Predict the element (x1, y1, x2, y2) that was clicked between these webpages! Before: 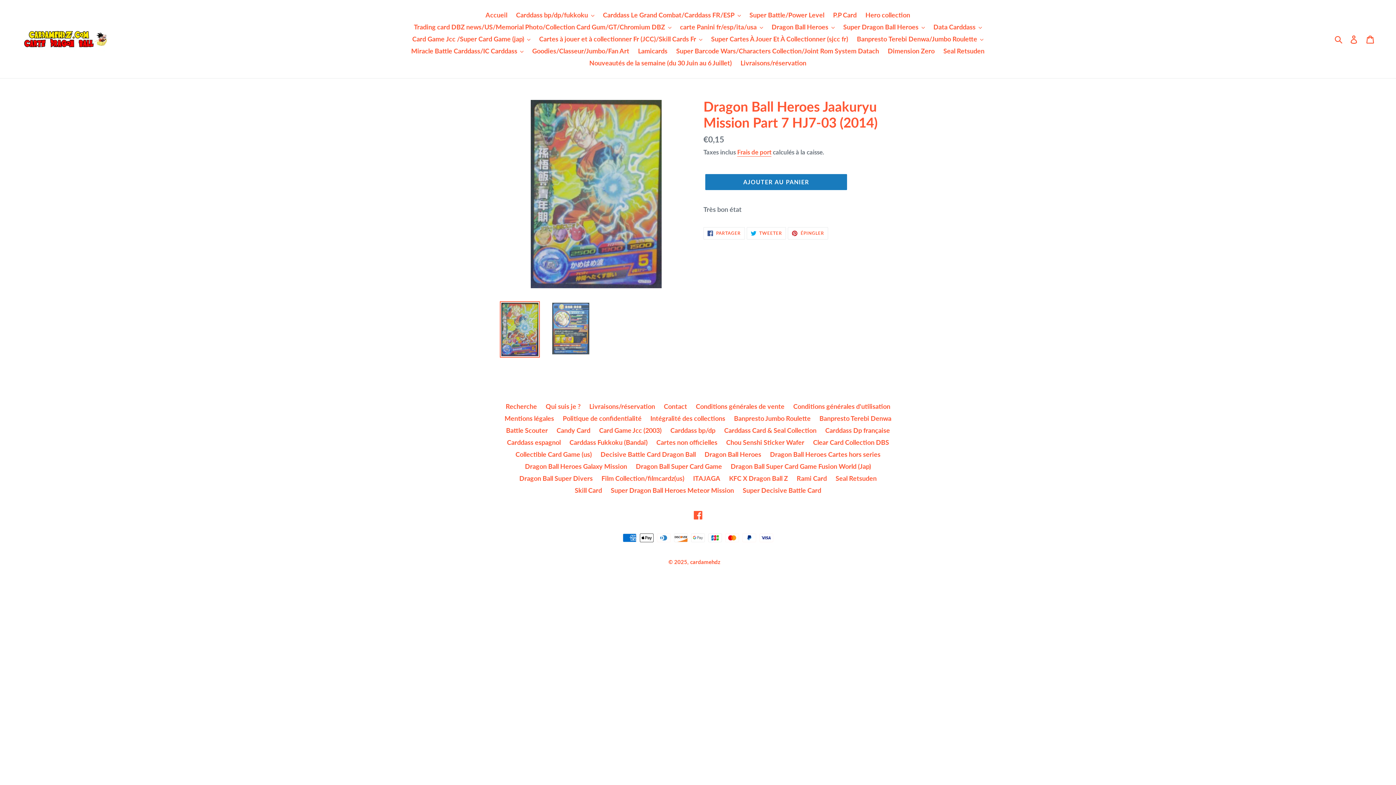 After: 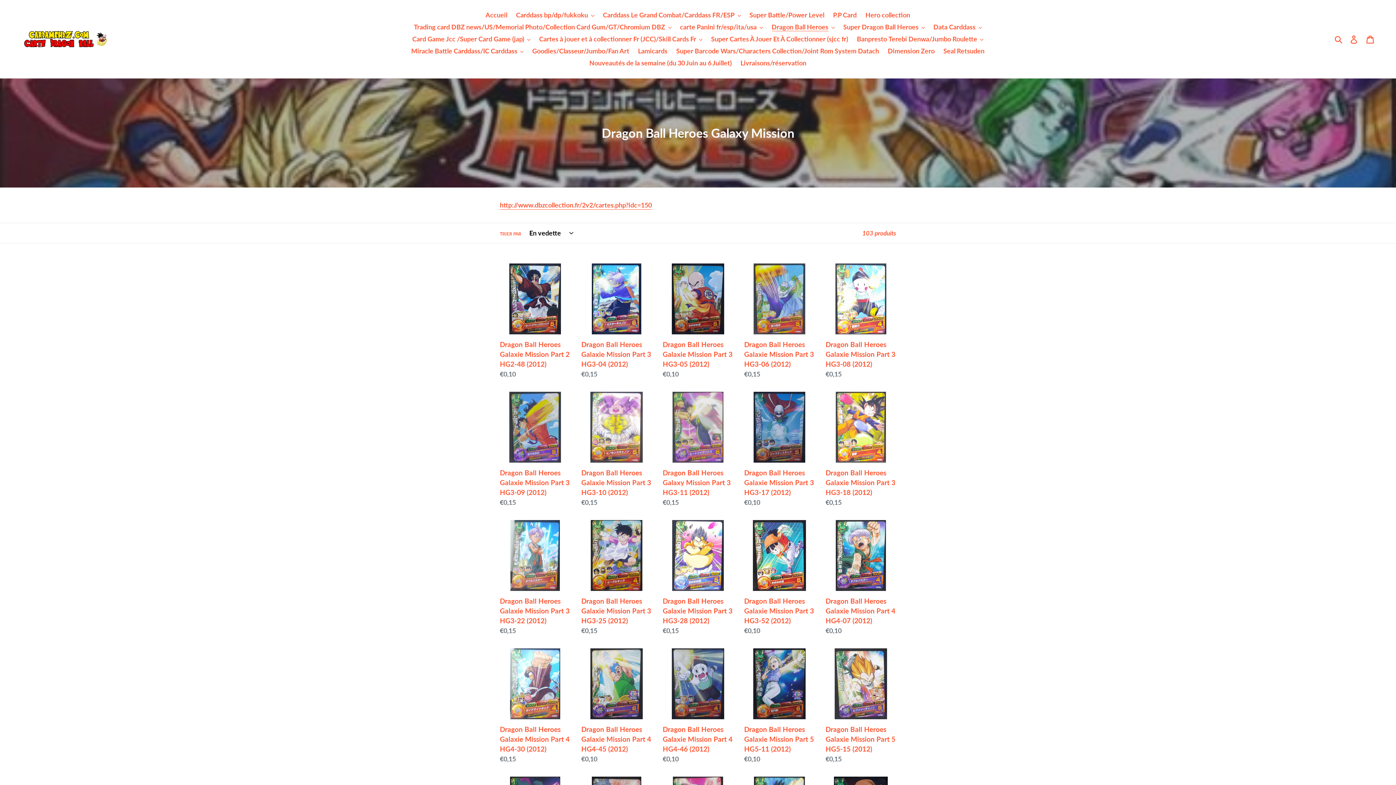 Action: label: Dragon Ball Heroes Galaxy Mission bbox: (525, 462, 627, 470)